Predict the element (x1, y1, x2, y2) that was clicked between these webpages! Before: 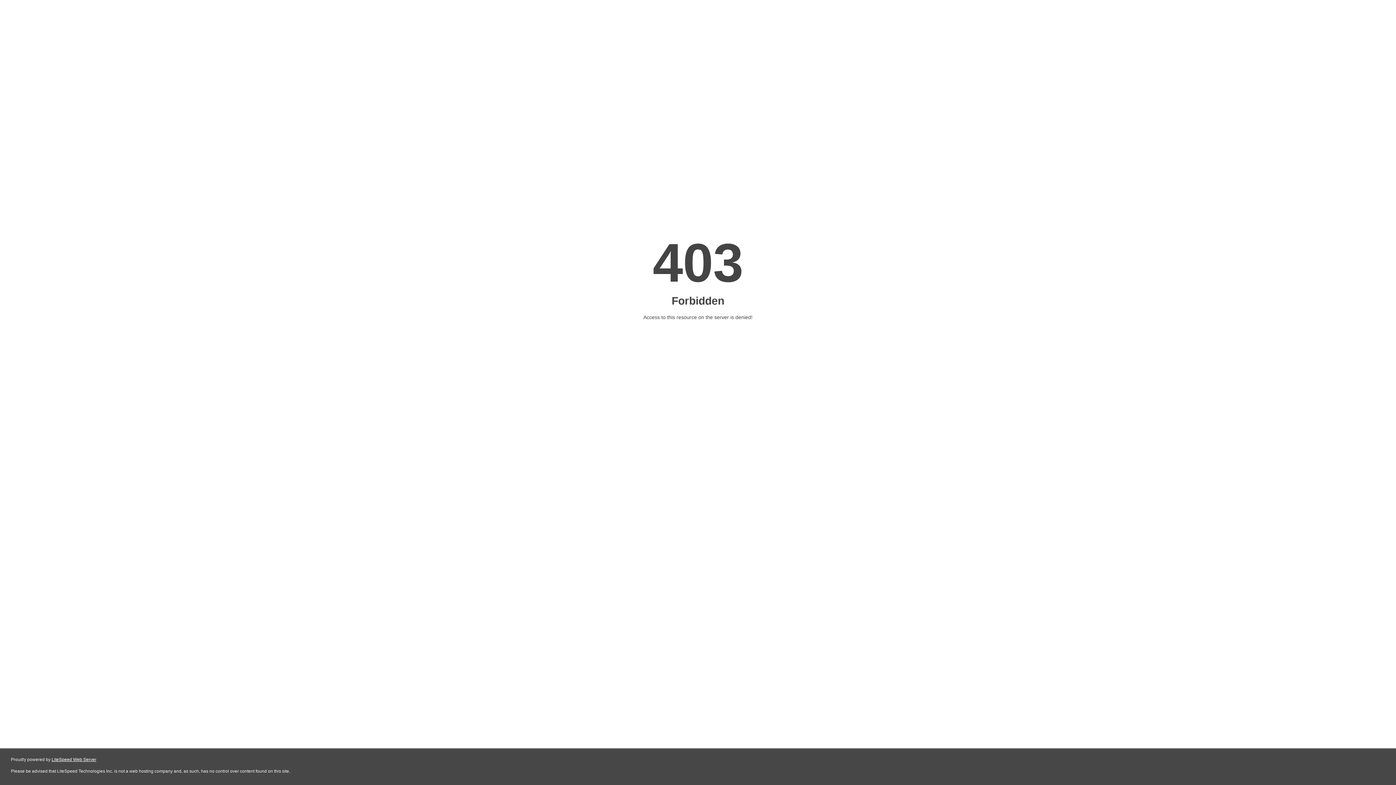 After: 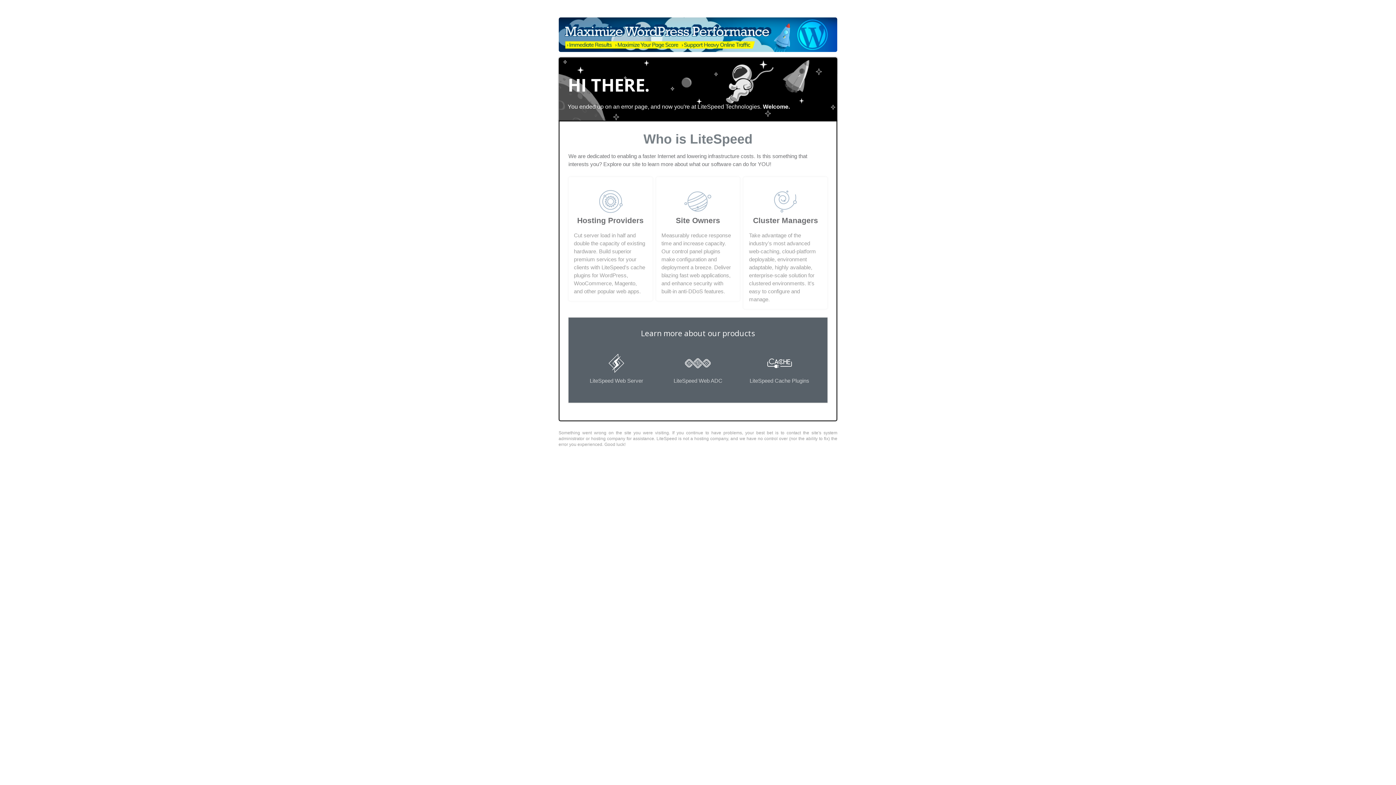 Action: bbox: (51, 757, 96, 762) label: LiteSpeed Web Server